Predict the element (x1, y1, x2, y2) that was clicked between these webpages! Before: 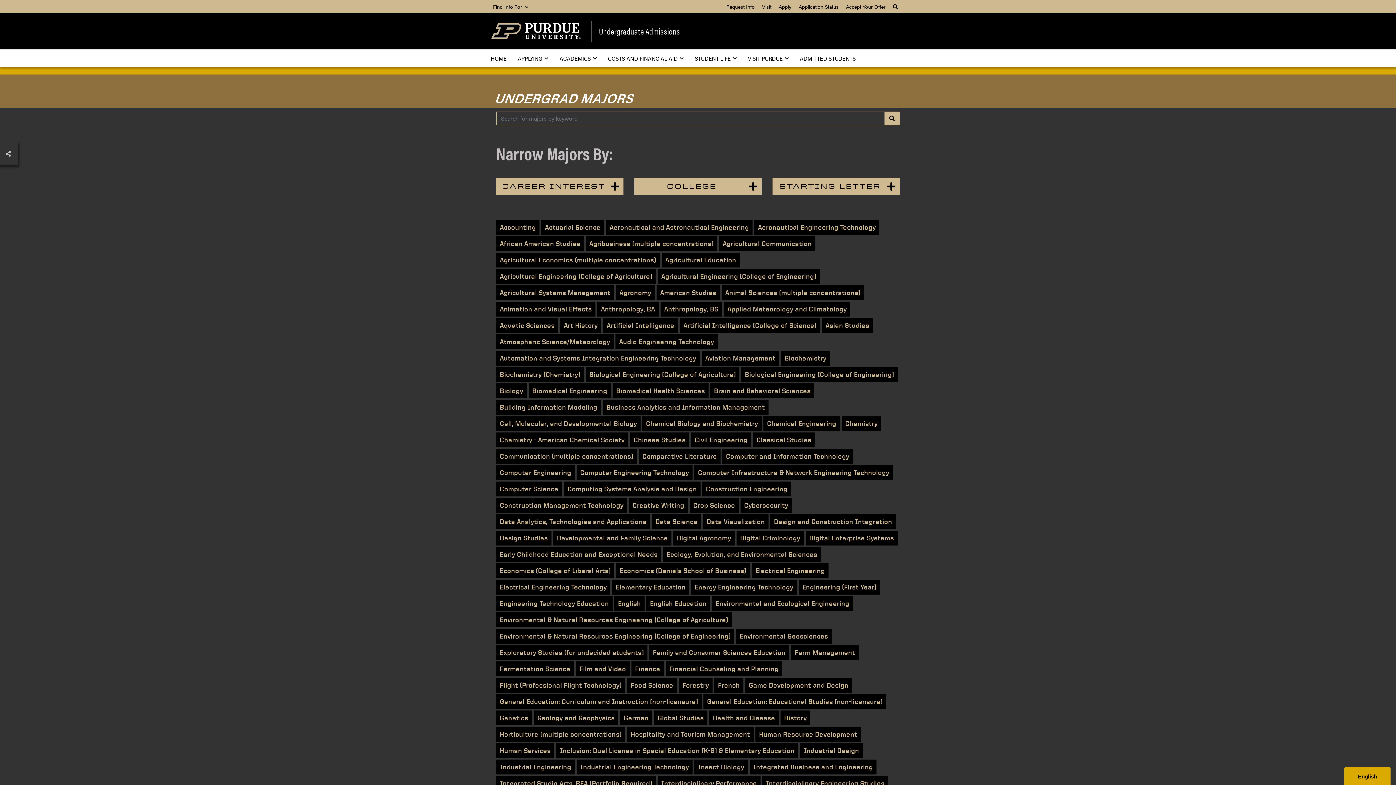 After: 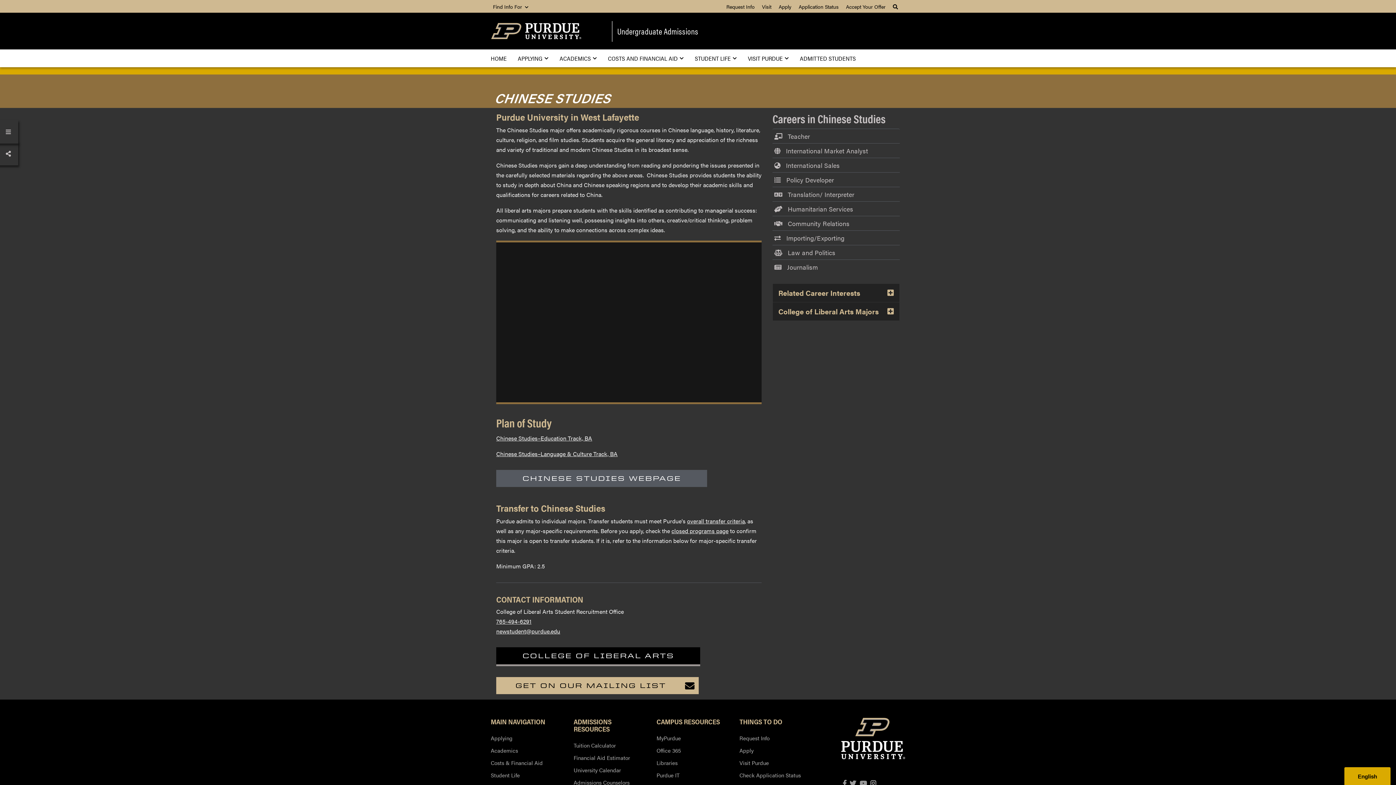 Action: label: Chinese Studies bbox: (630, 432, 689, 447)